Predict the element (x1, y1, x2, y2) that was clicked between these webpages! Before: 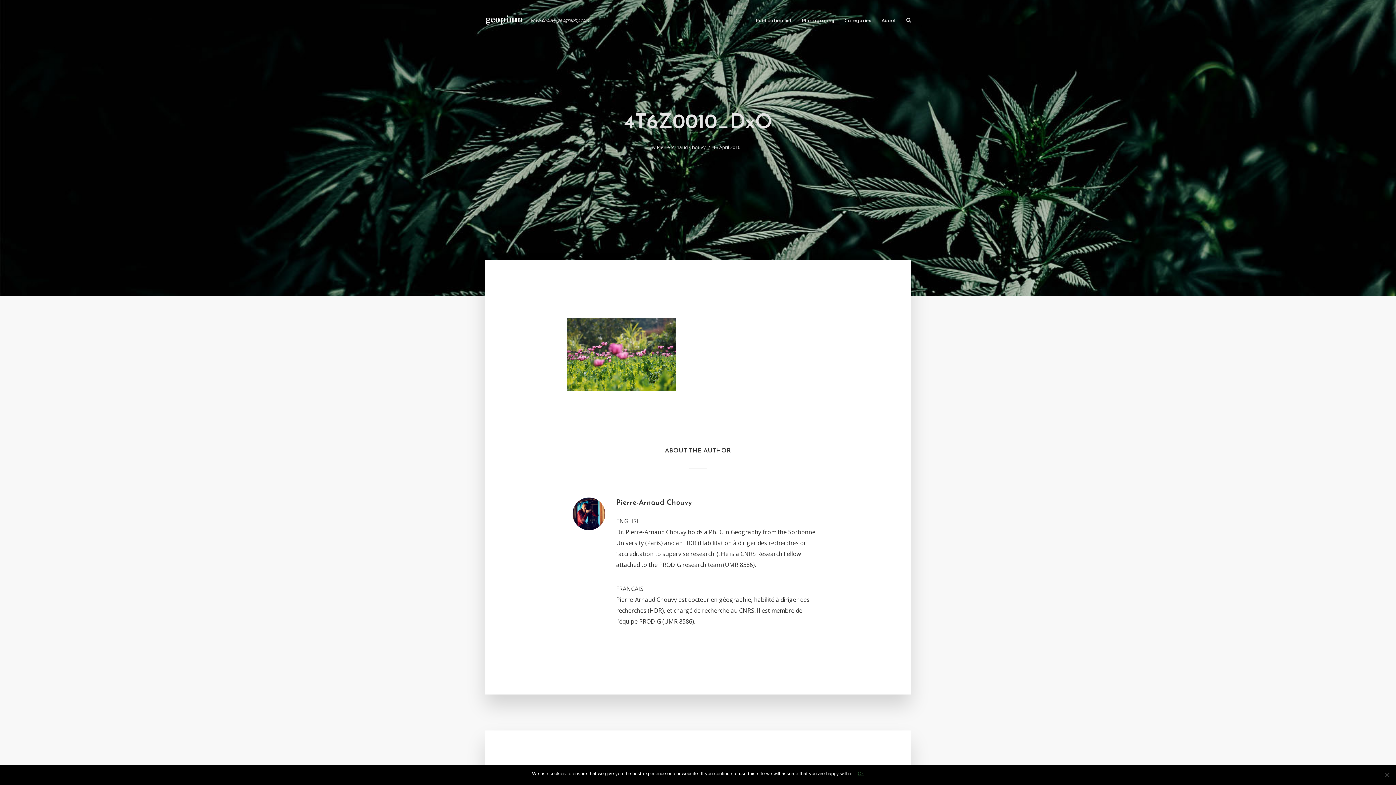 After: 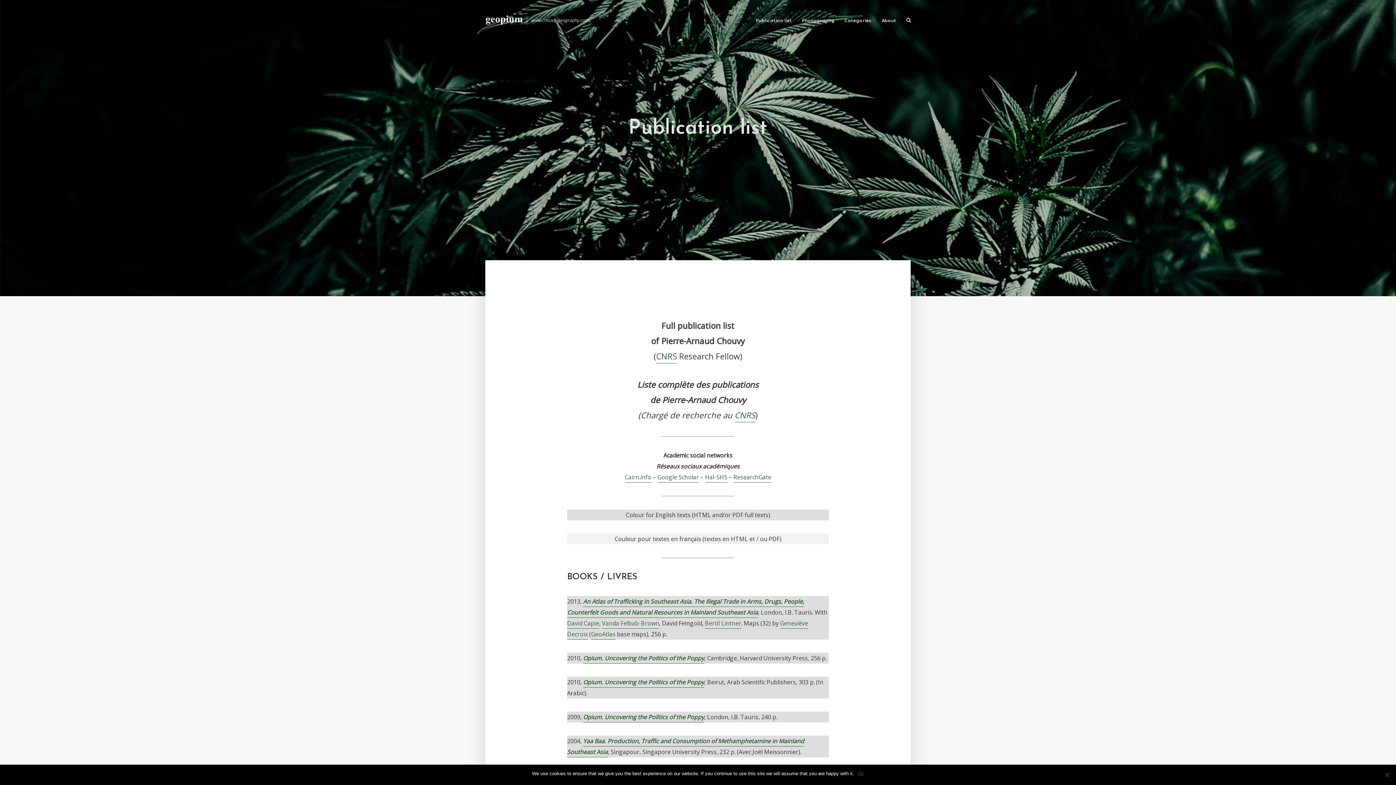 Action: bbox: (750, 12, 797, 27) label: Publication list